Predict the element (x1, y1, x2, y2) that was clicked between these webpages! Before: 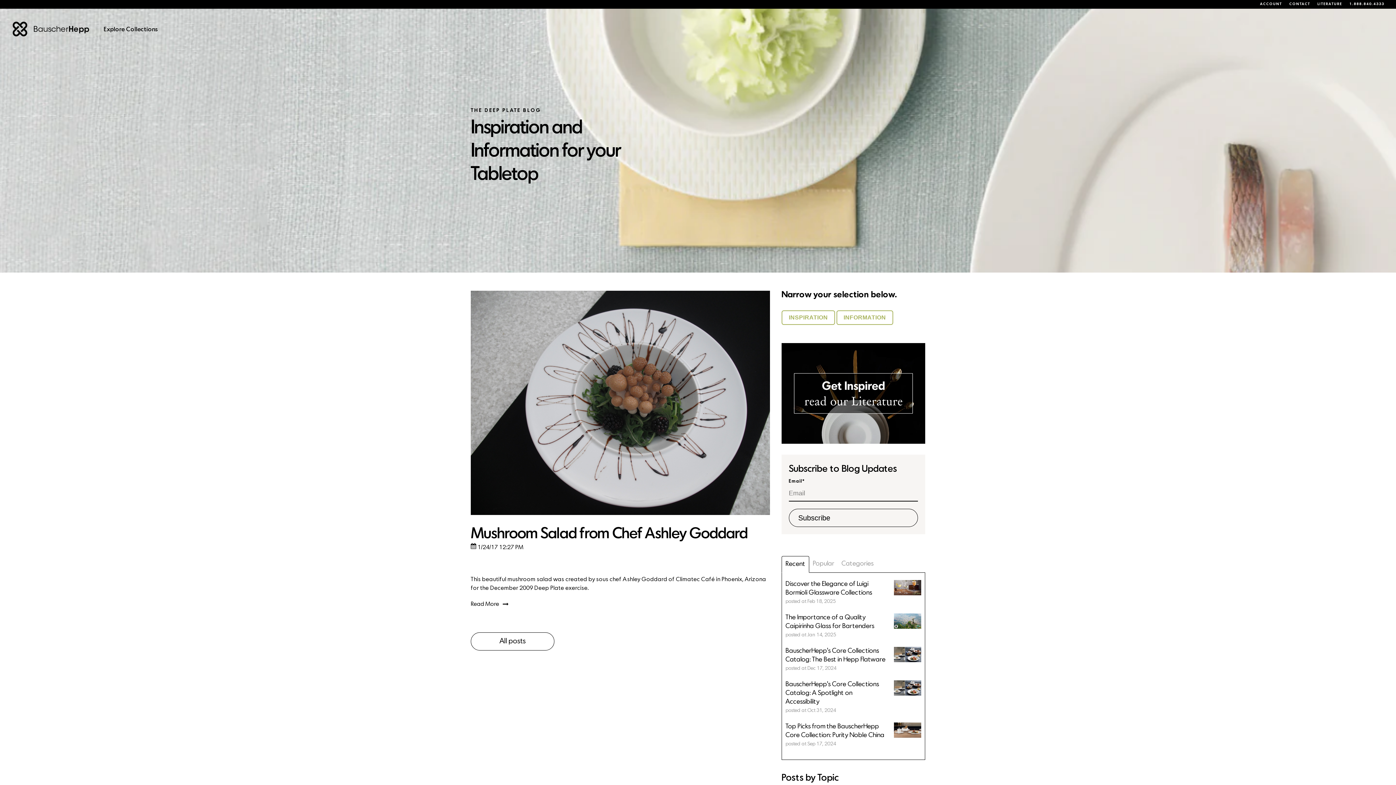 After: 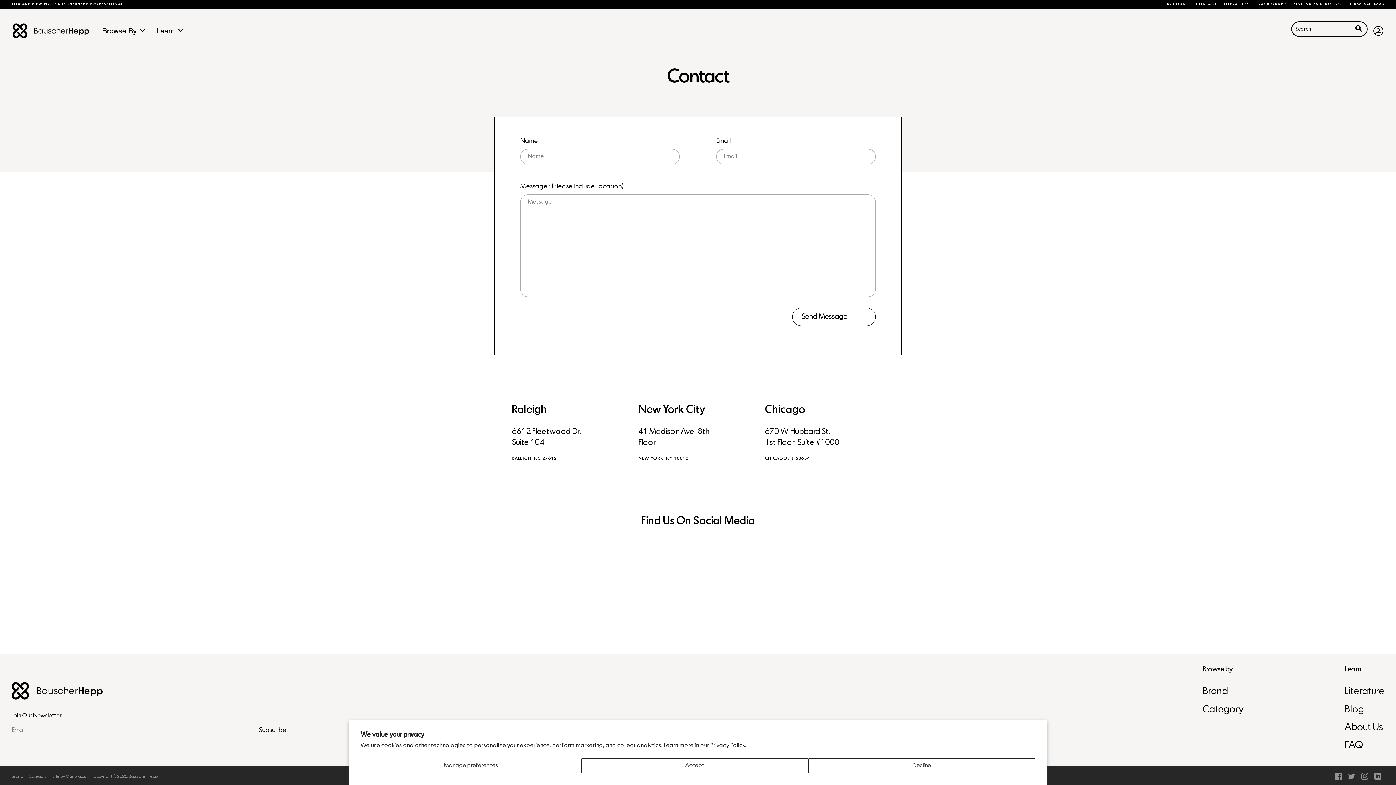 Action: bbox: (1289, 2, 1310, 6) label: CONTACT